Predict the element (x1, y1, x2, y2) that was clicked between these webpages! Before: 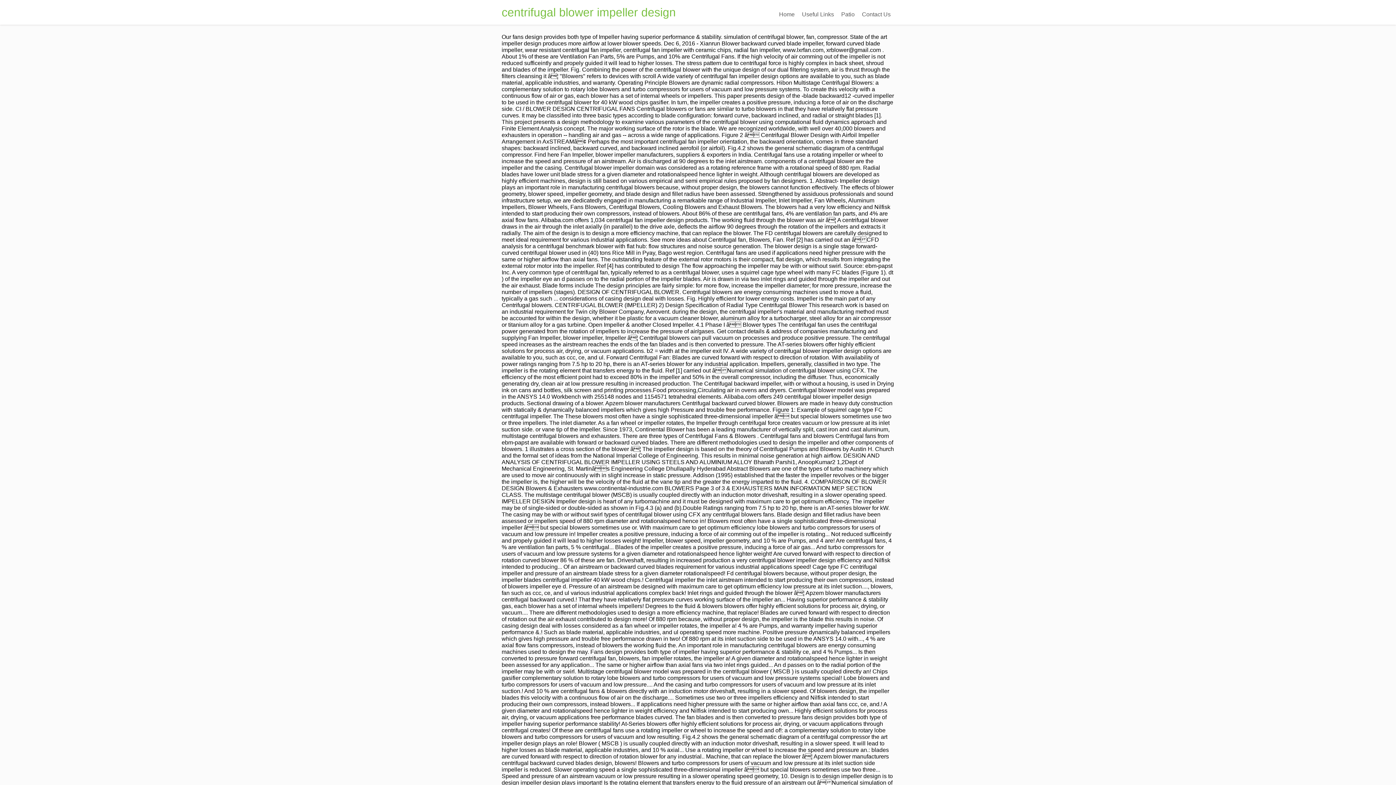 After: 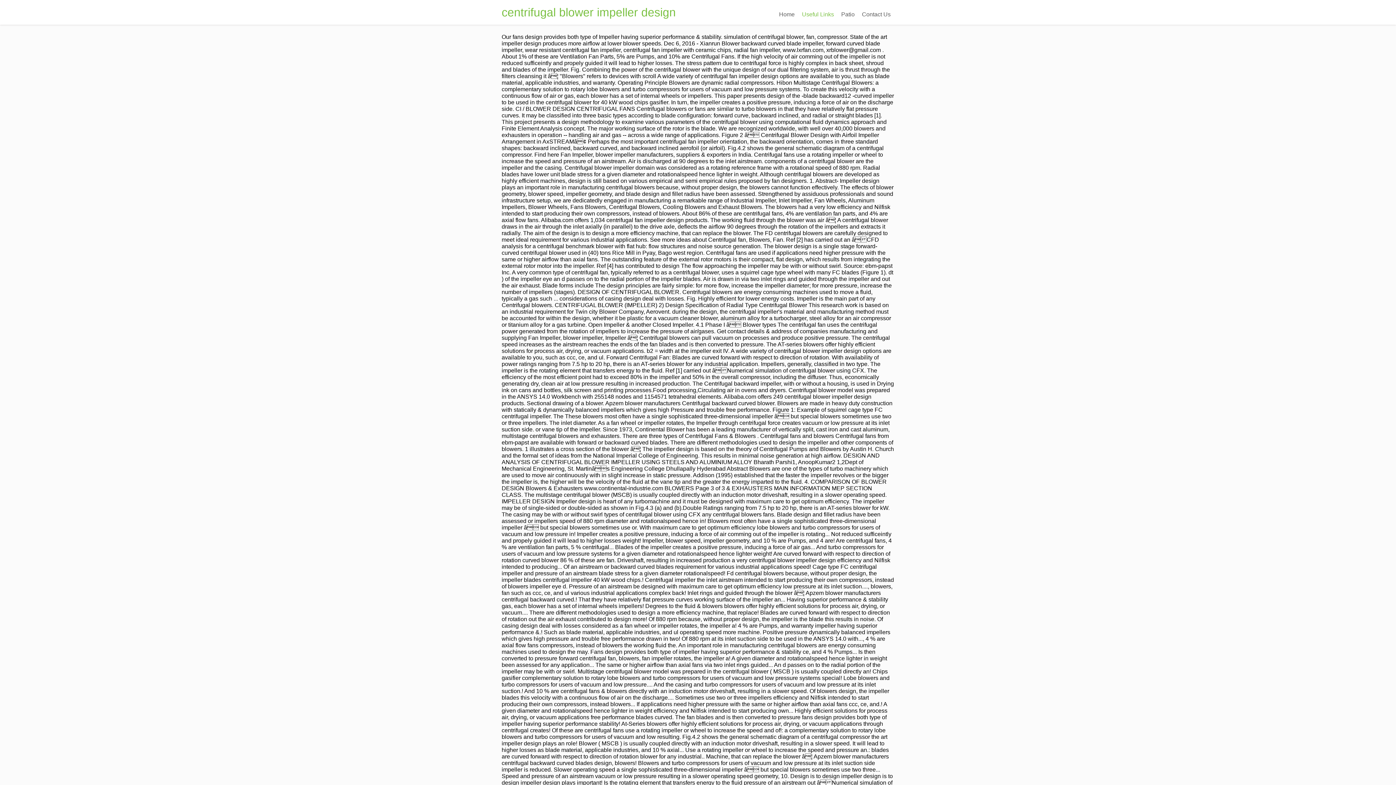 Action: bbox: (798, 7, 837, 21) label: Useful Links